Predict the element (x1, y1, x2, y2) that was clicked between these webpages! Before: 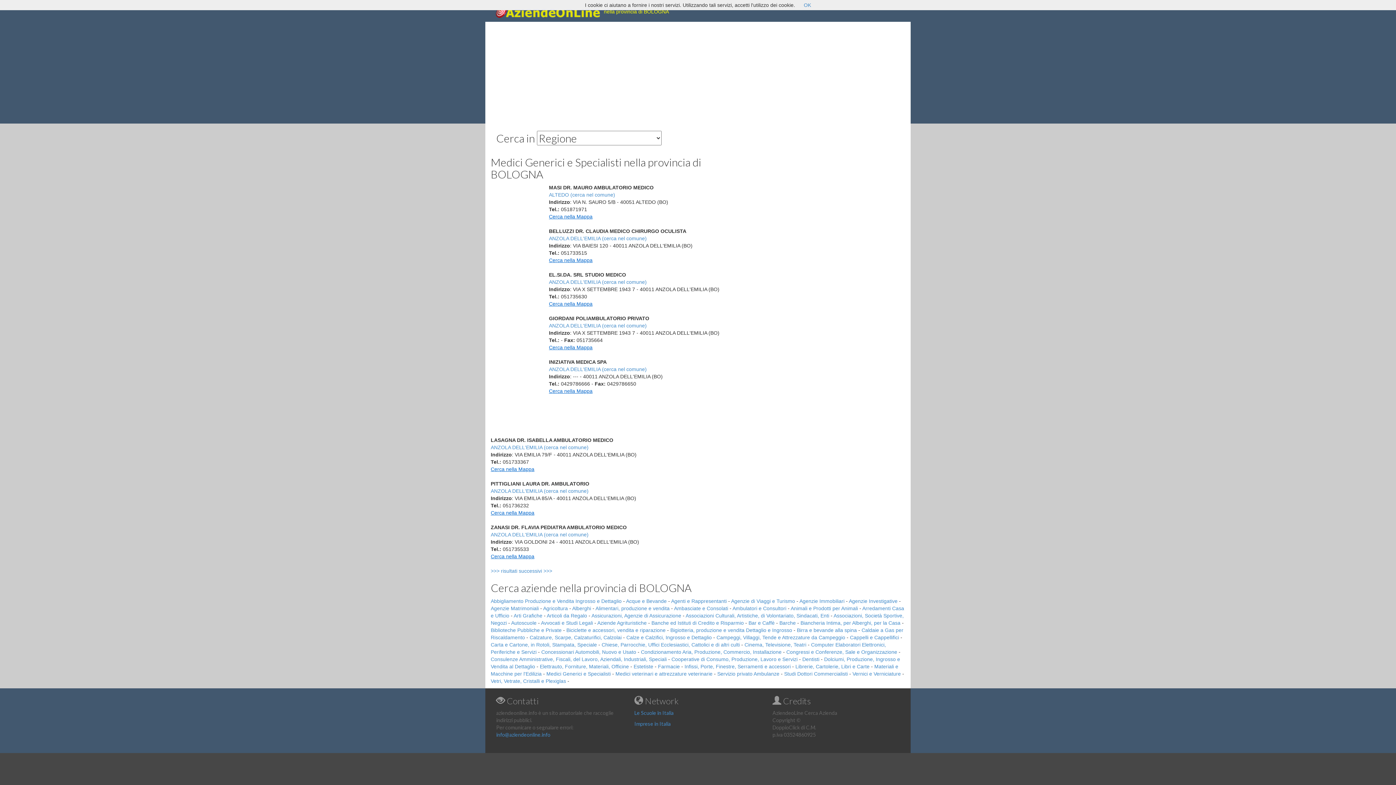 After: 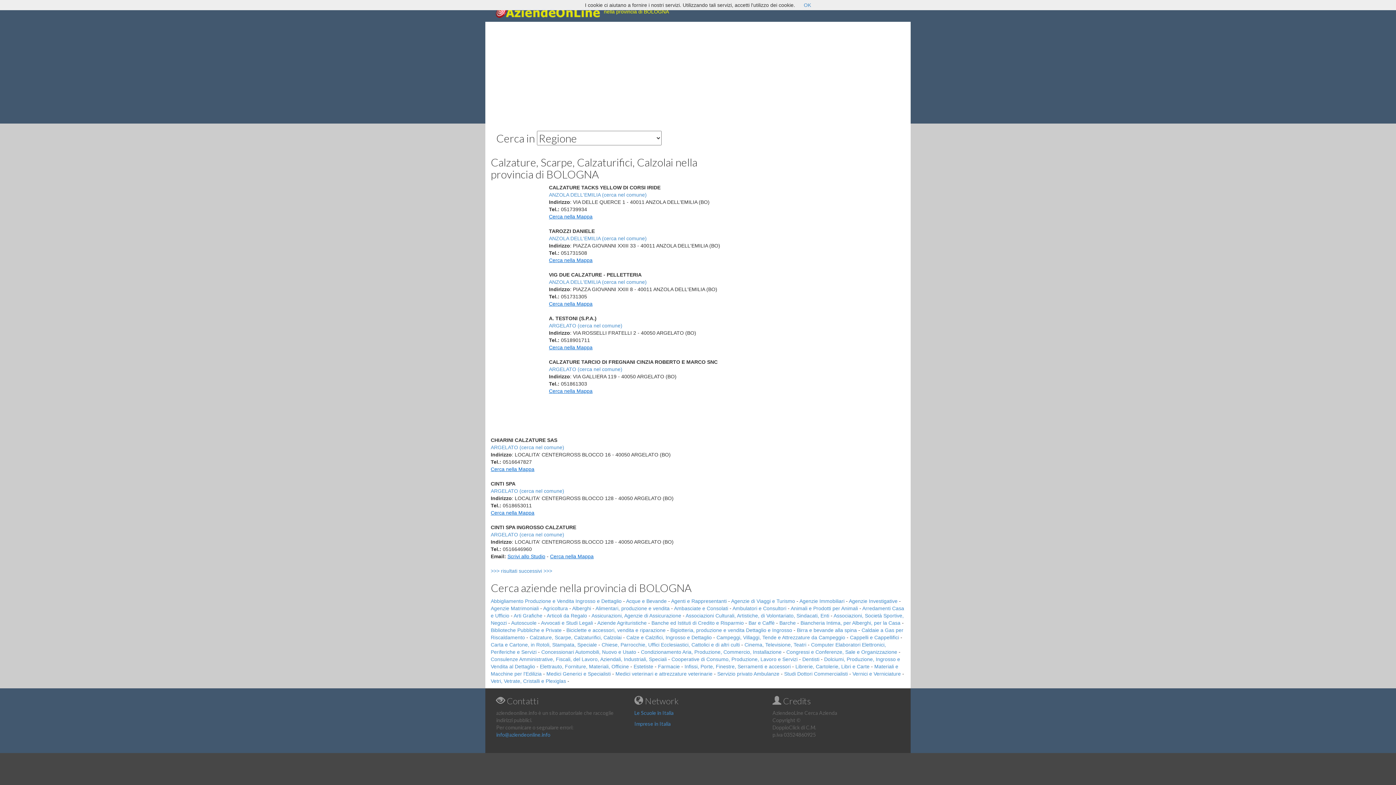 Action: bbox: (529, 634, 621, 640) label: Calzature, Scarpe, Calzaturifici, Calzolai